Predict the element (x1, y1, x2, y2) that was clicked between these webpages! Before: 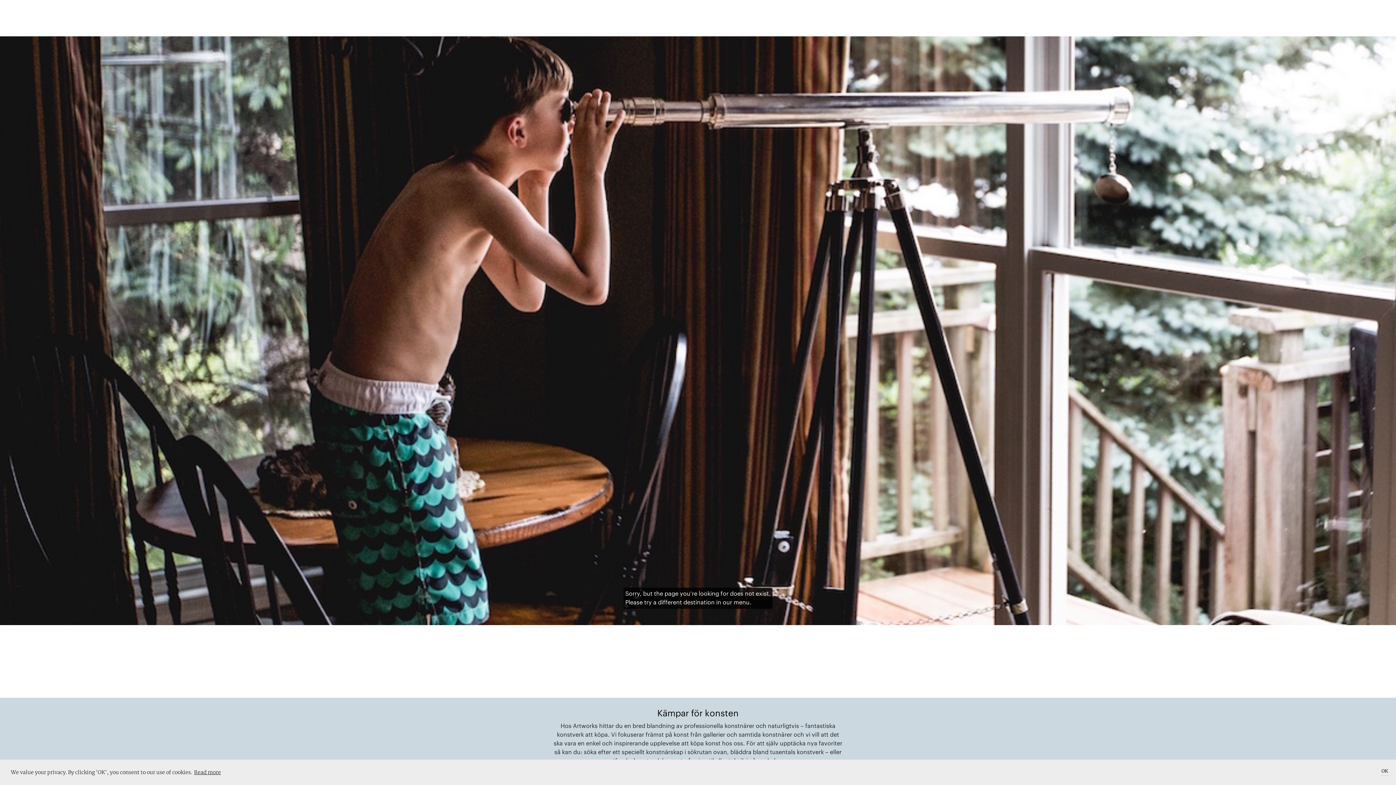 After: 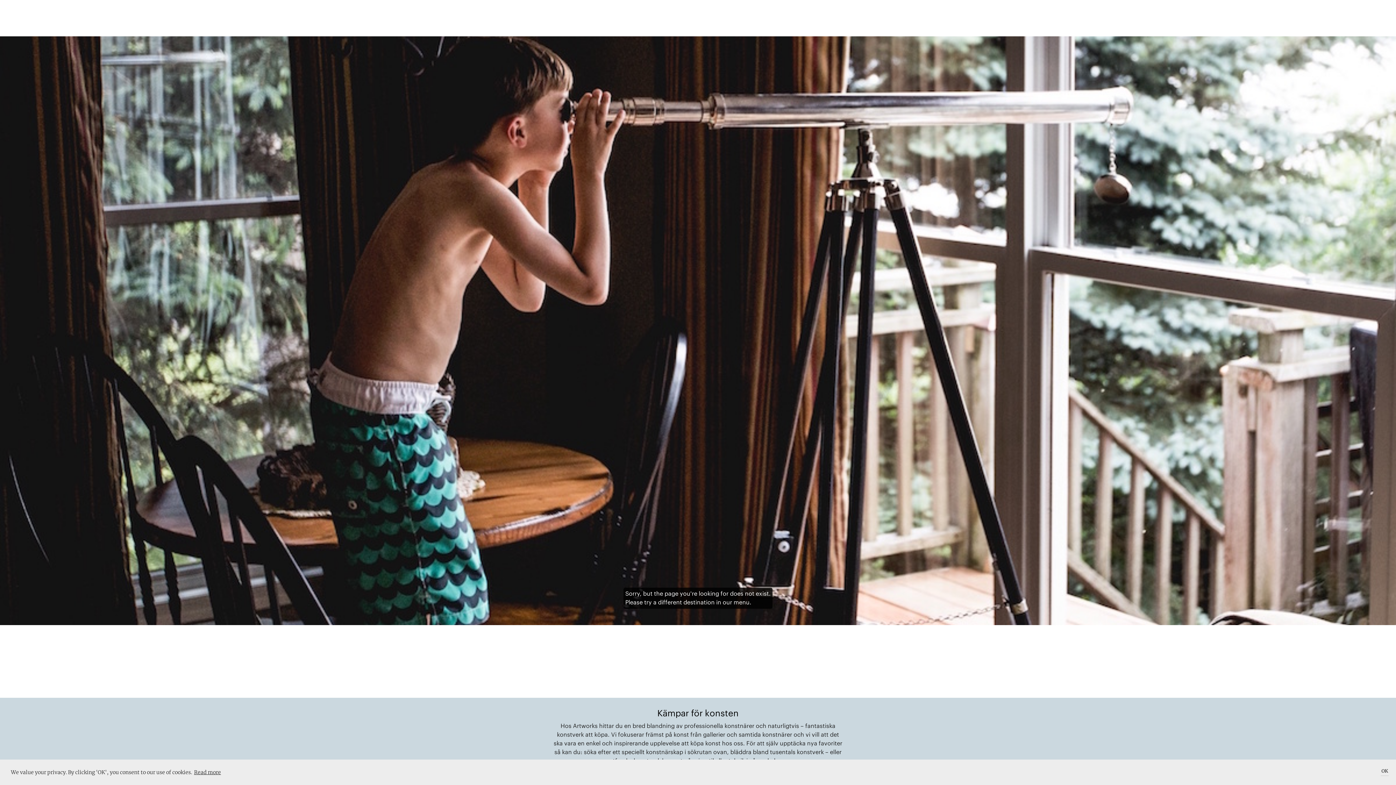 Action: bbox: (193, 769, 222, 776) label: learn more about cookies